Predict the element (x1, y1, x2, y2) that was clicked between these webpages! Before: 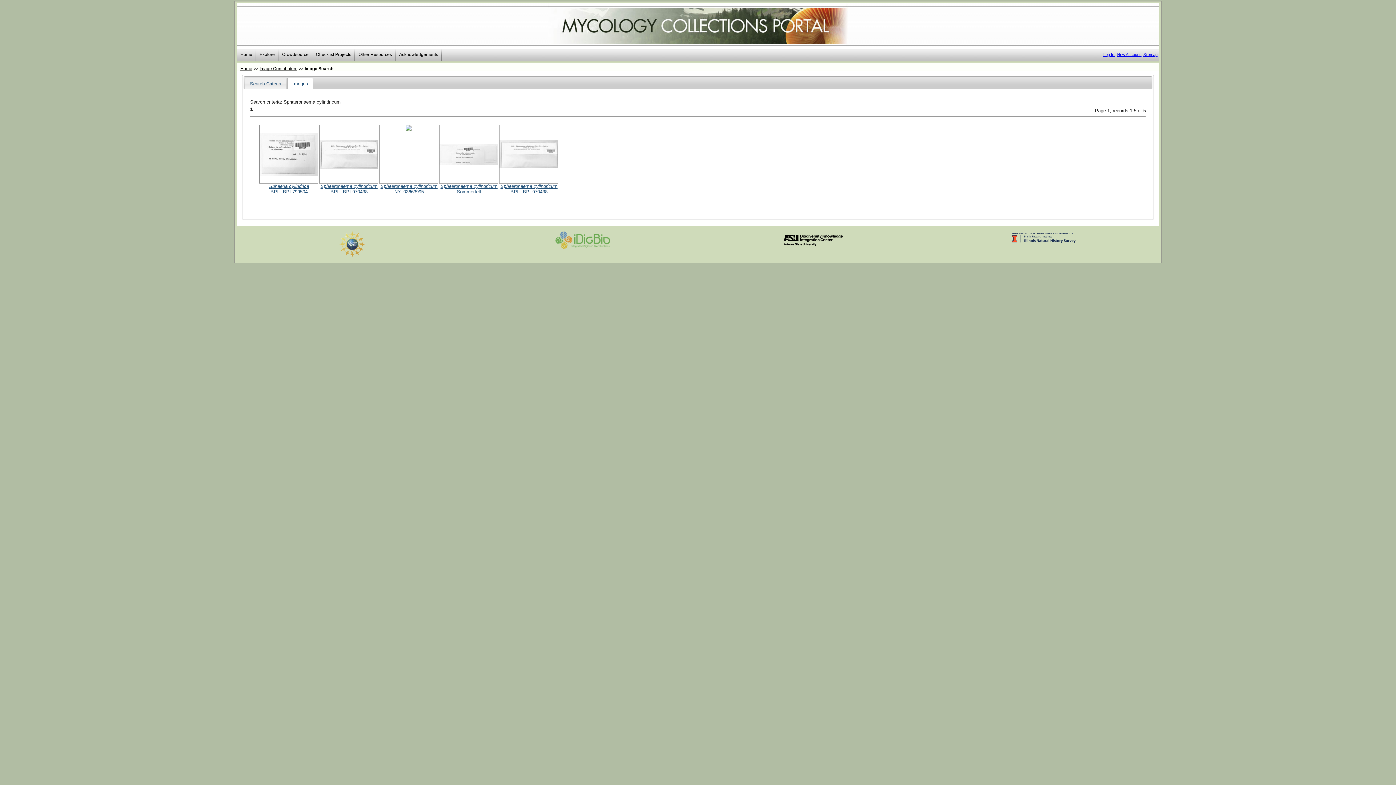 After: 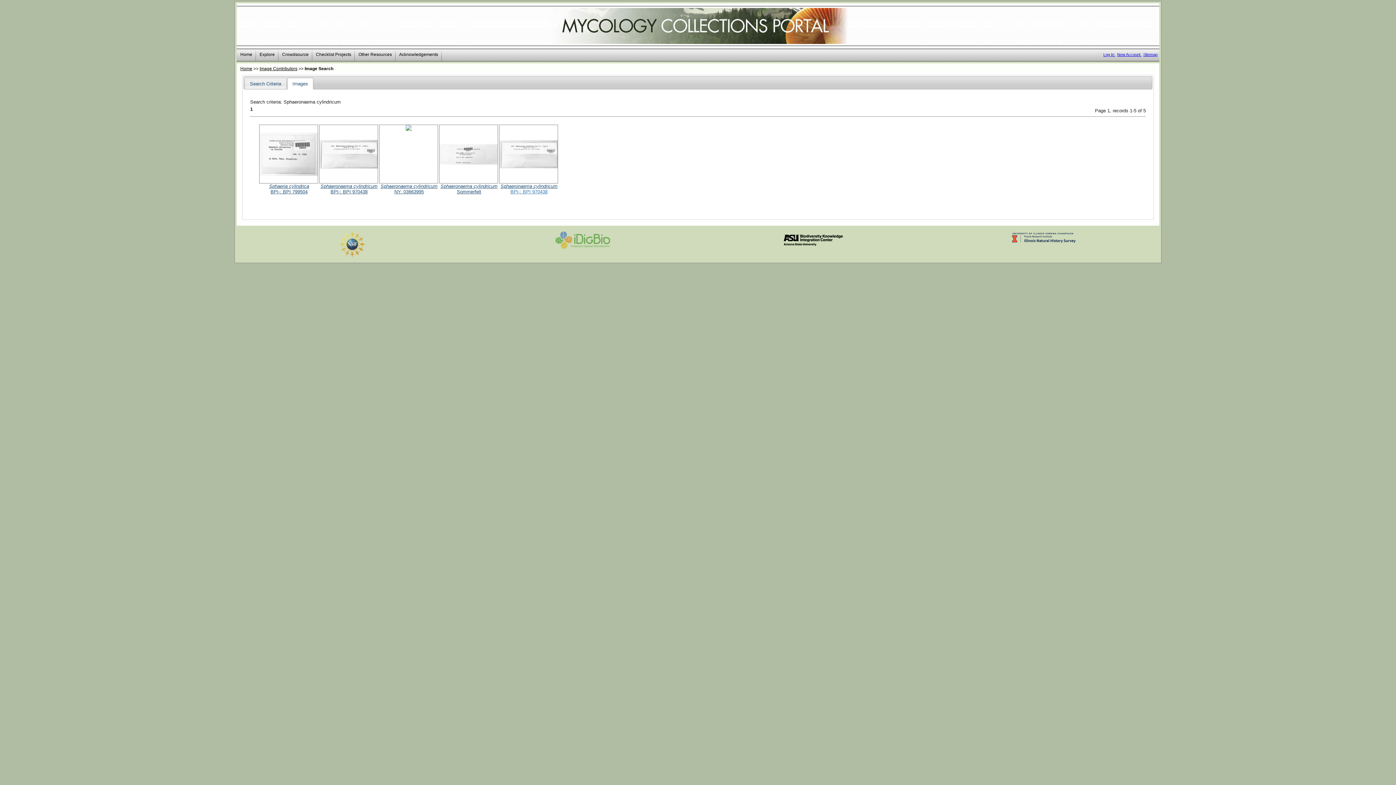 Action: label: BPI-: BPI 970438 bbox: (510, 189, 547, 194)